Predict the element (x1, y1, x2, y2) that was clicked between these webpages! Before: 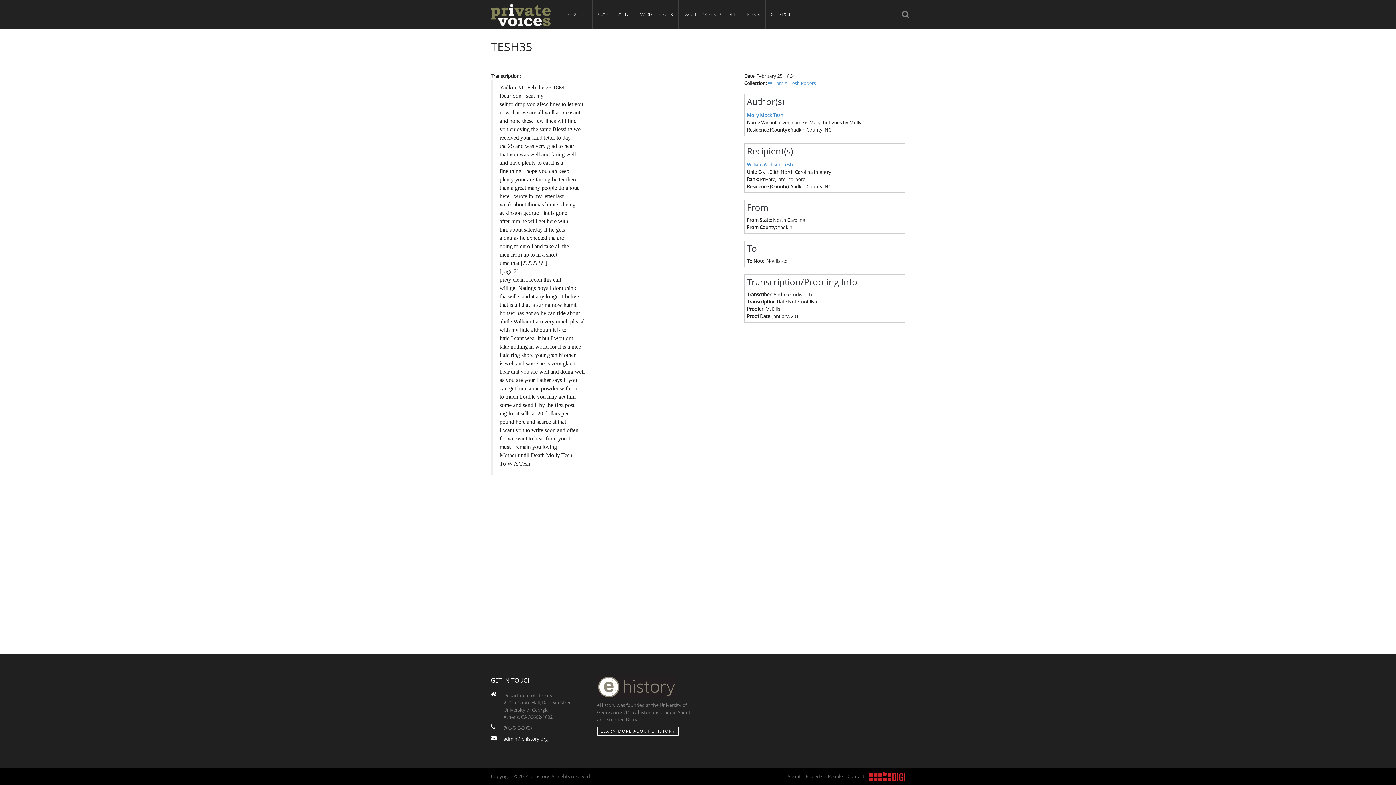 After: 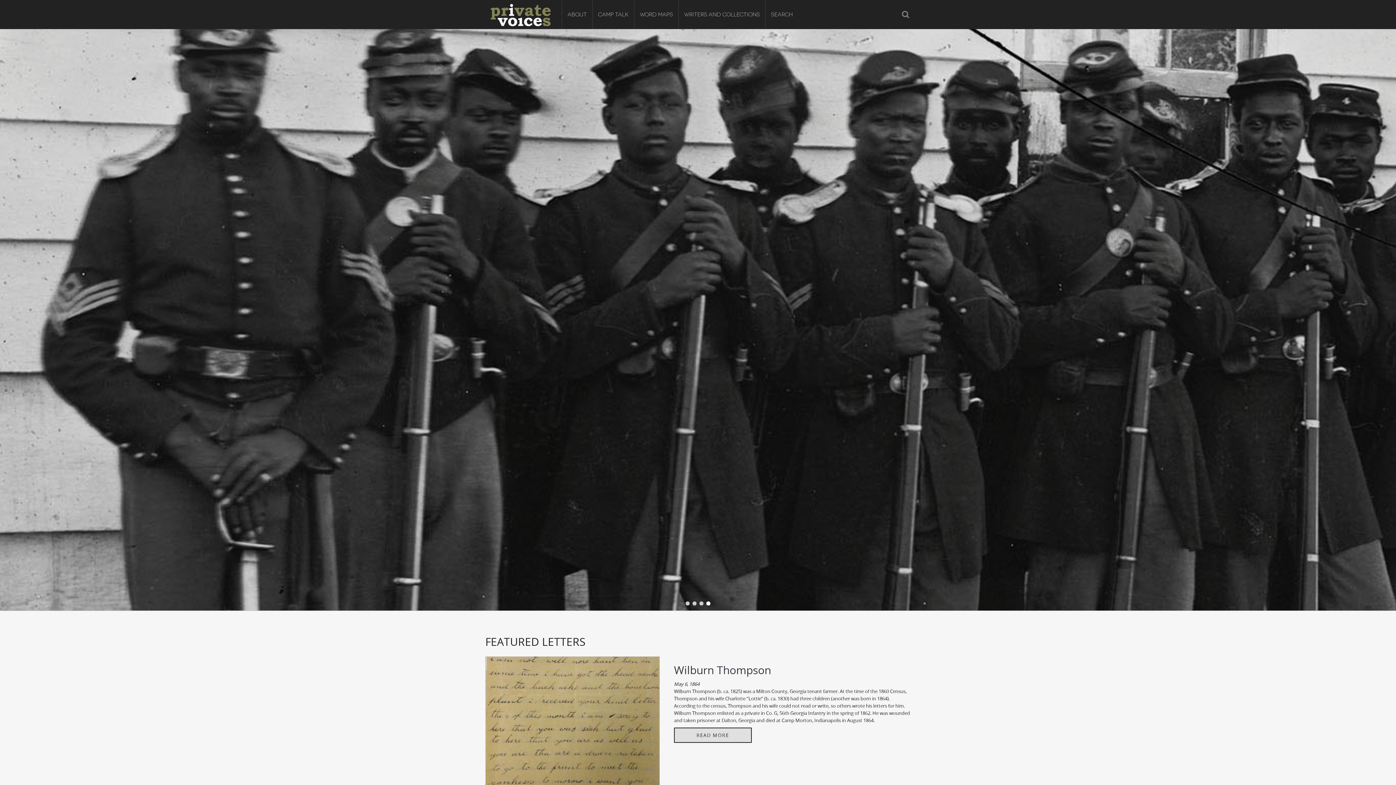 Action: bbox: (490, 11, 550, 17)